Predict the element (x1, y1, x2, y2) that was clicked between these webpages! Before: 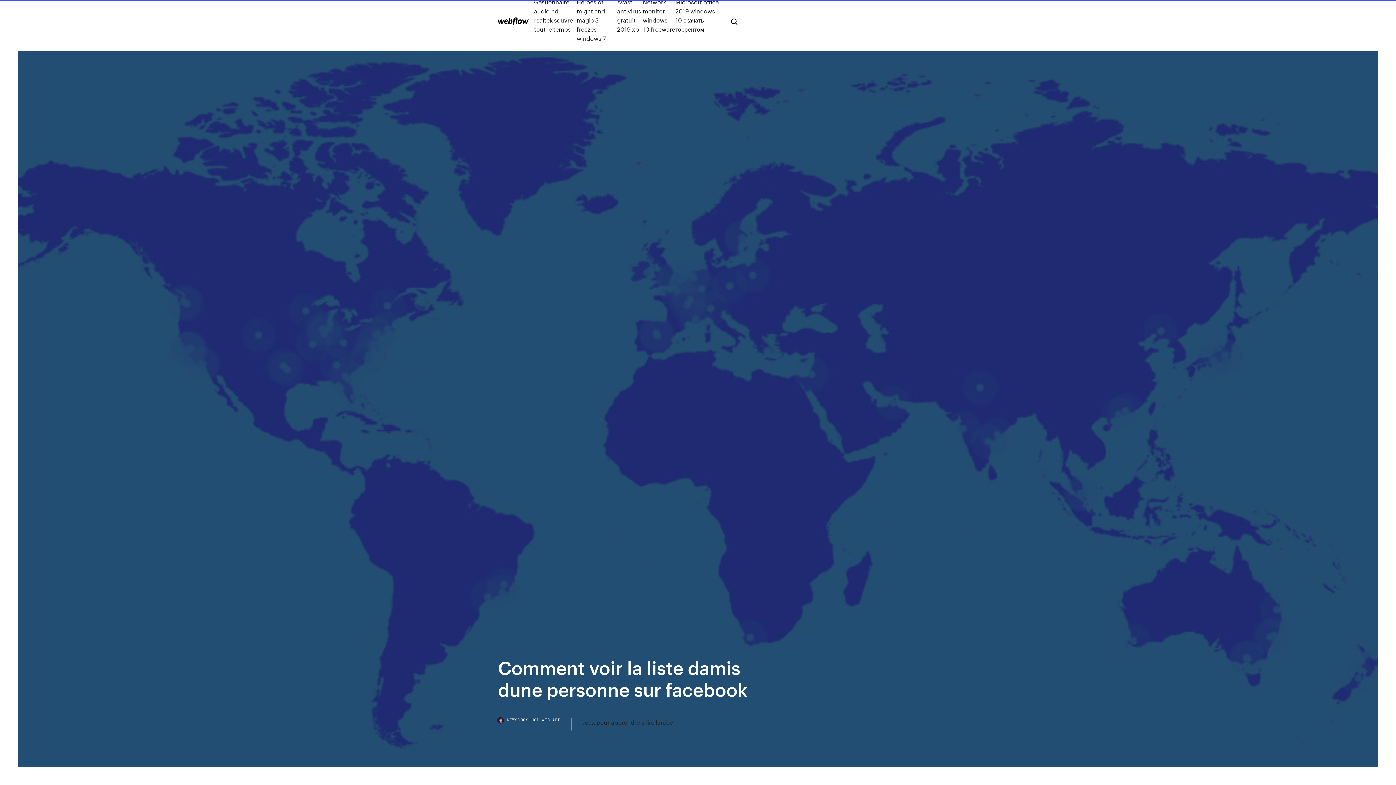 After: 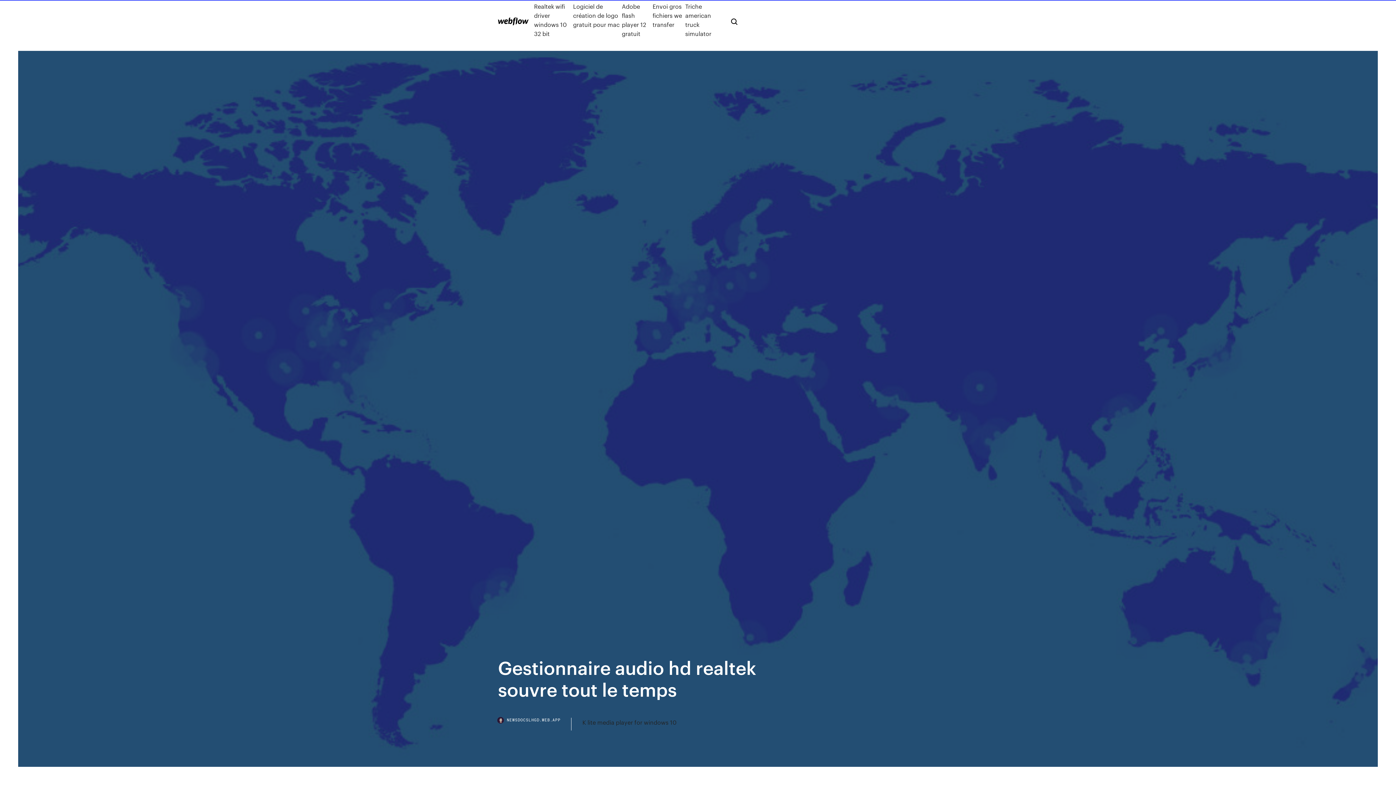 Action: bbox: (534, -2, 576, 42) label: Gestionnaire audio hd realtek souvre tout le temps